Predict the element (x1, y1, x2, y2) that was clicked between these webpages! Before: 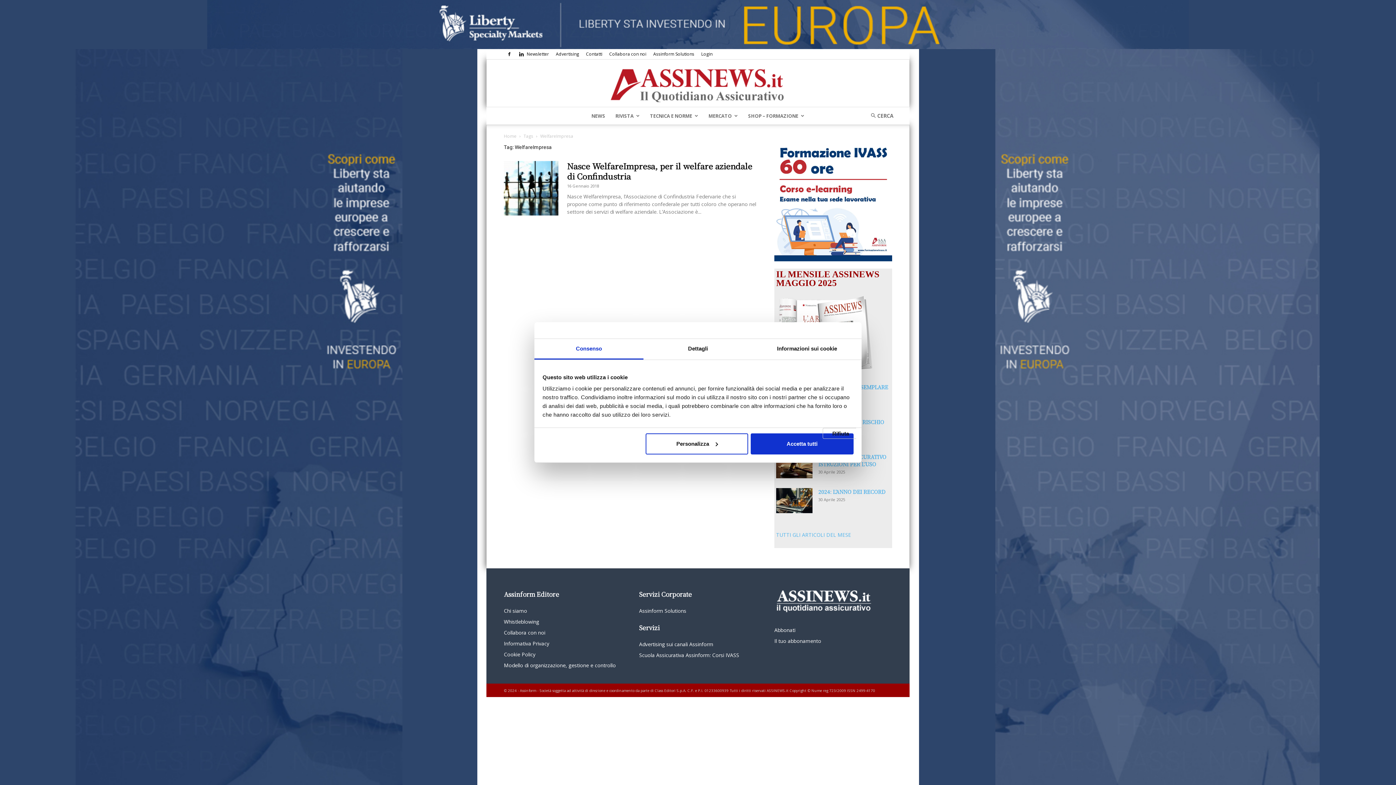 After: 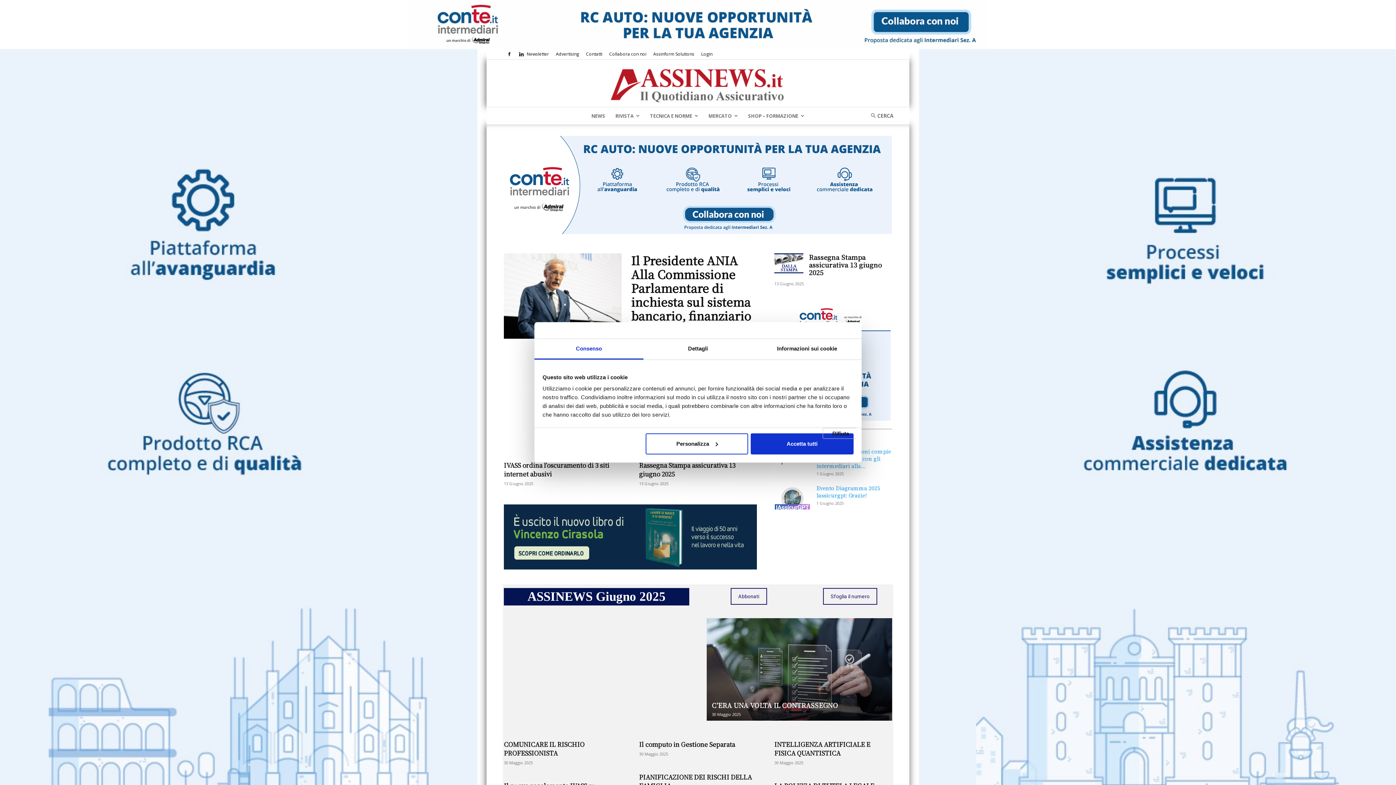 Action: bbox: (504, 133, 516, 139) label: Home